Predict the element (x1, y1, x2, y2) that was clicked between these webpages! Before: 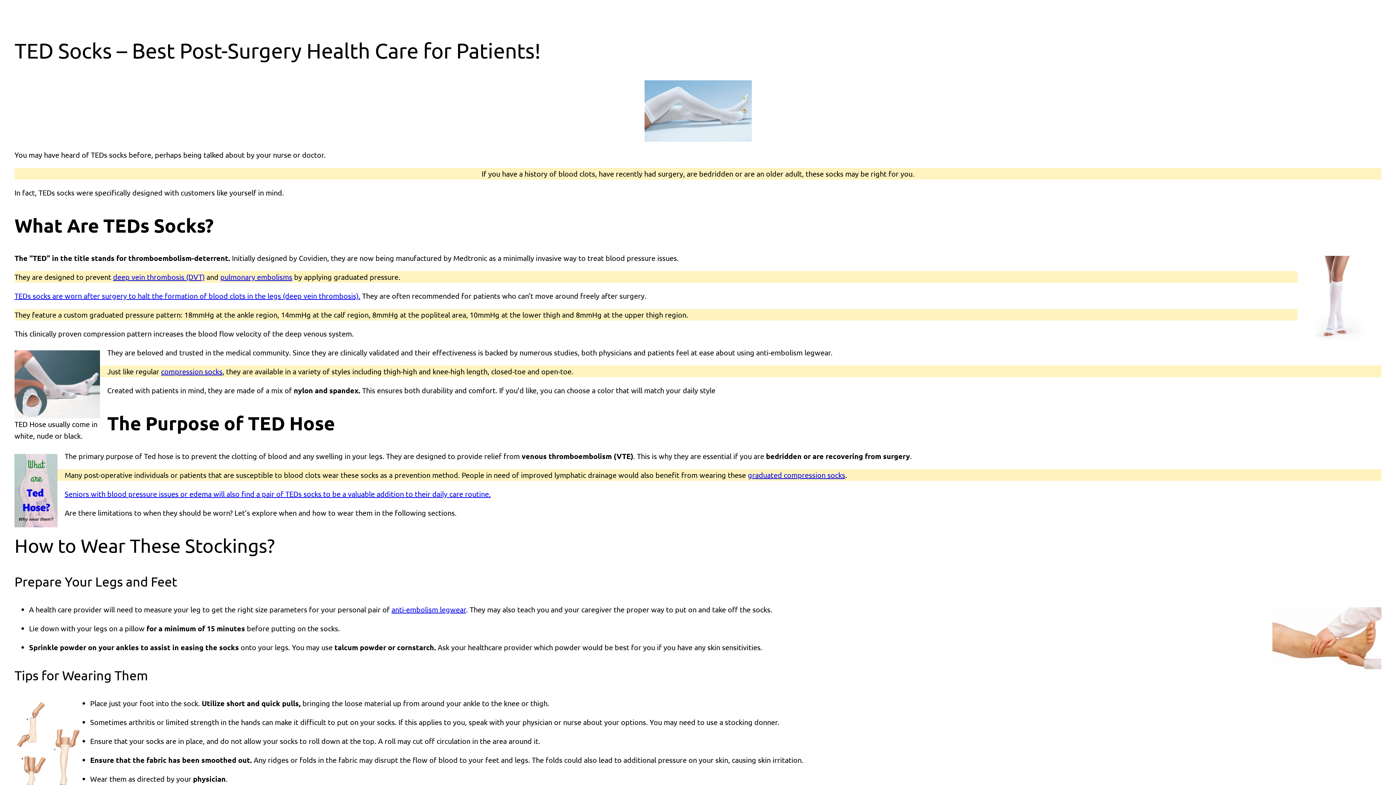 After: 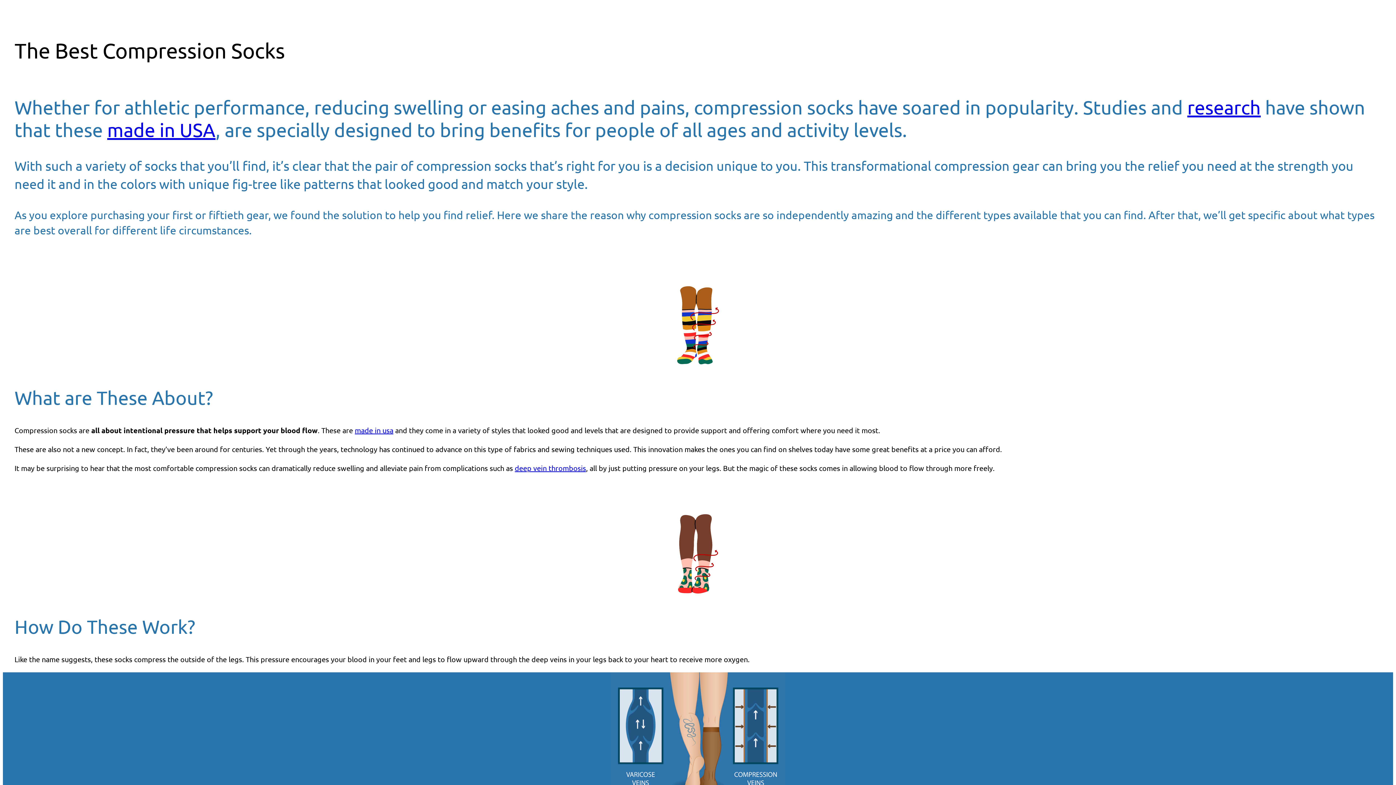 Action: bbox: (748, 470, 845, 479) label: graduated compression socks